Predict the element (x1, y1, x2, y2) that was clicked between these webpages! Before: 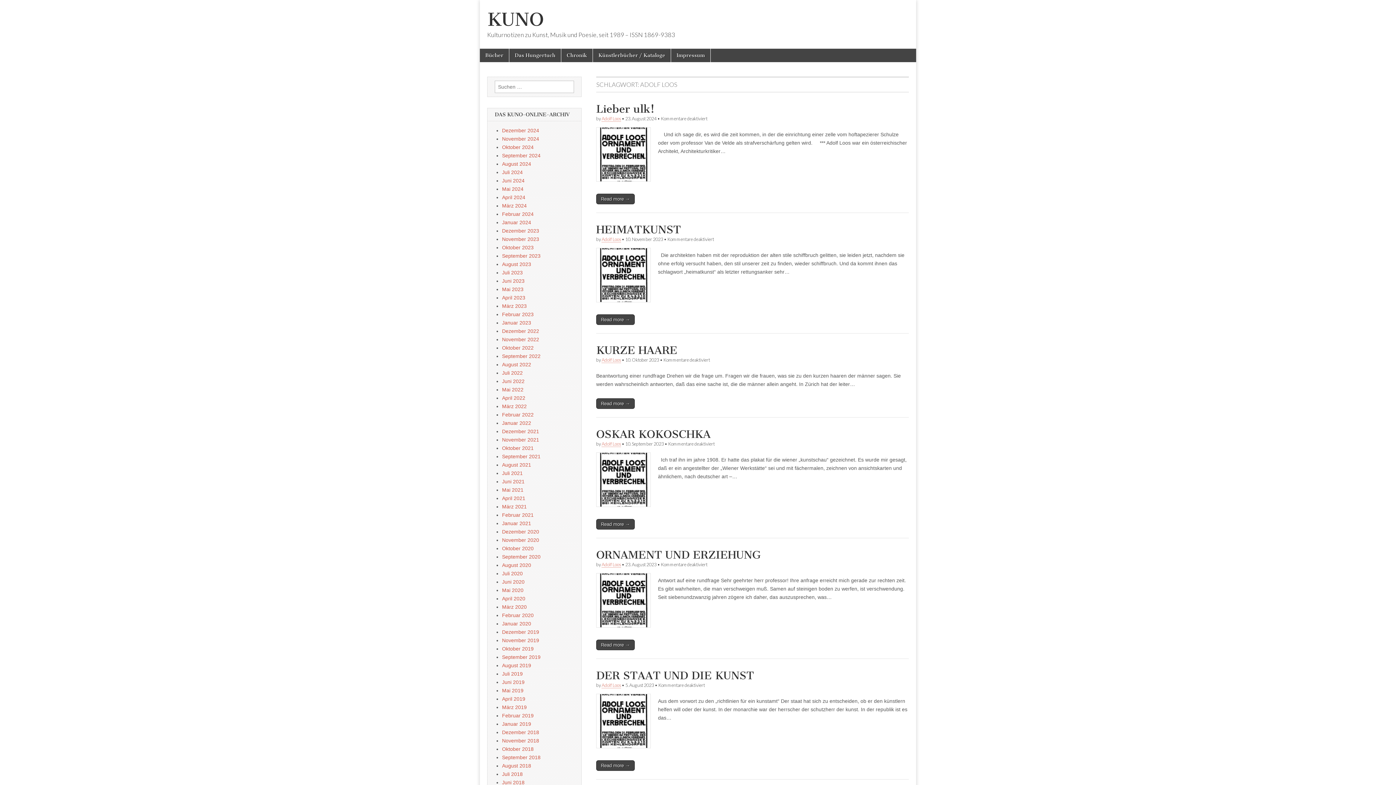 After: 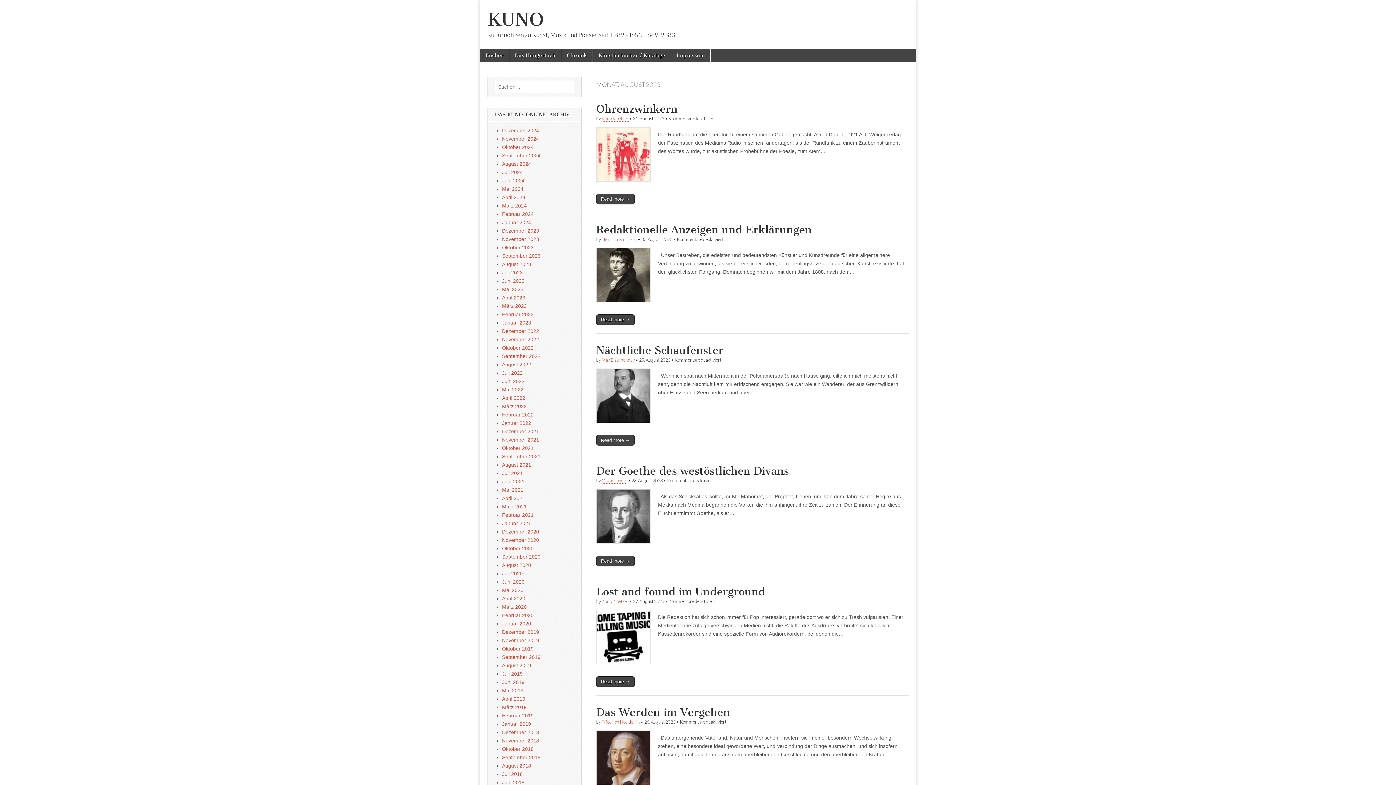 Action: label: August 2023 bbox: (502, 261, 531, 267)